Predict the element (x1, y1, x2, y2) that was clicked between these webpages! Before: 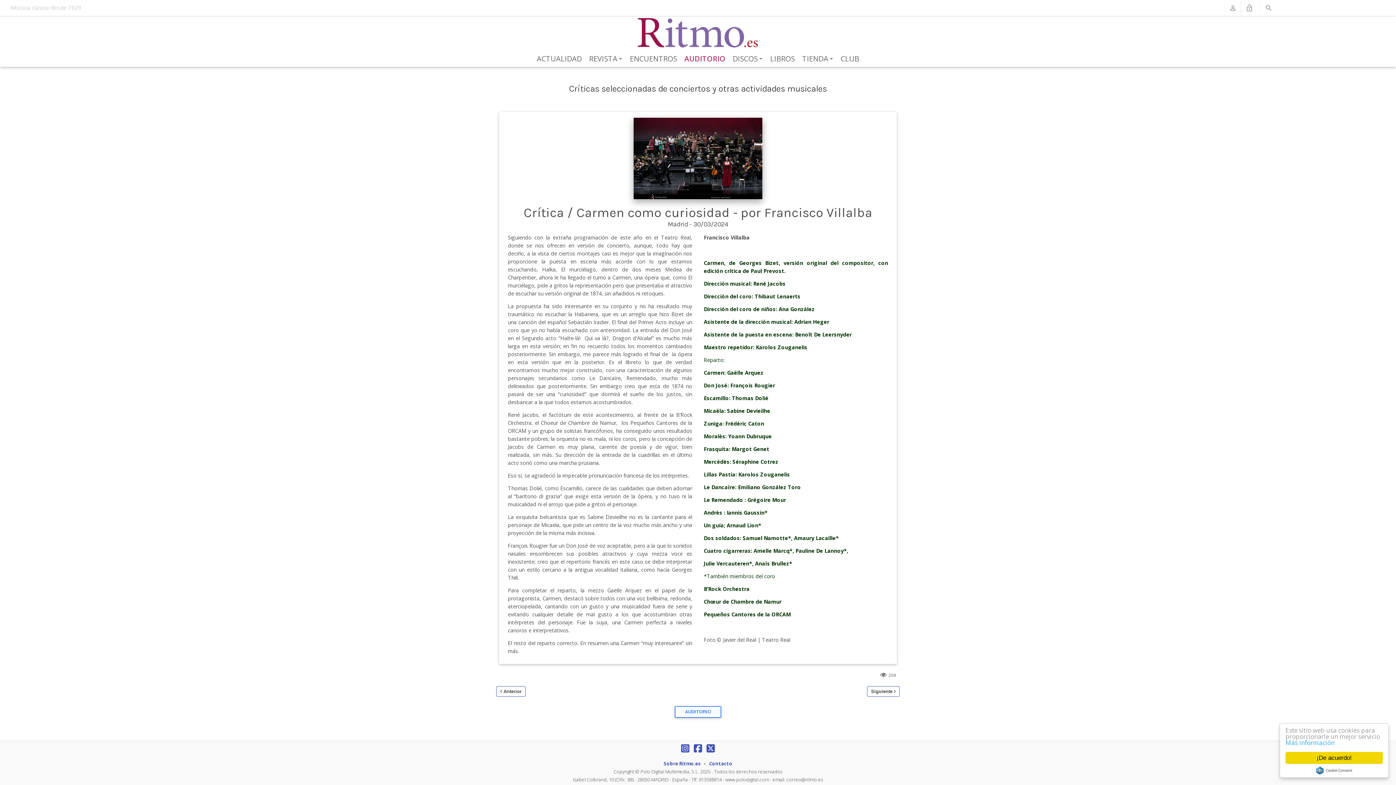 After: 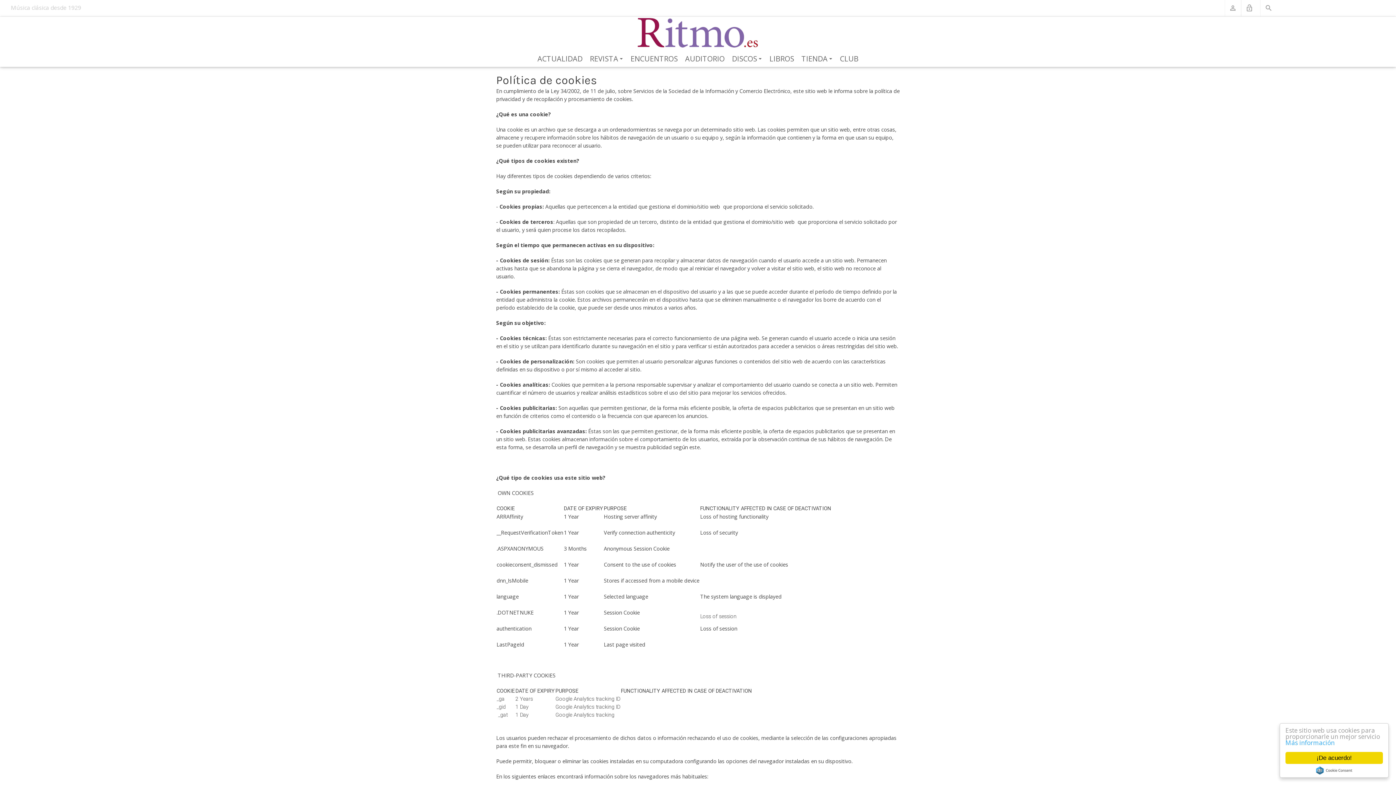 Action: bbox: (1285, 738, 1334, 747) label: Más información